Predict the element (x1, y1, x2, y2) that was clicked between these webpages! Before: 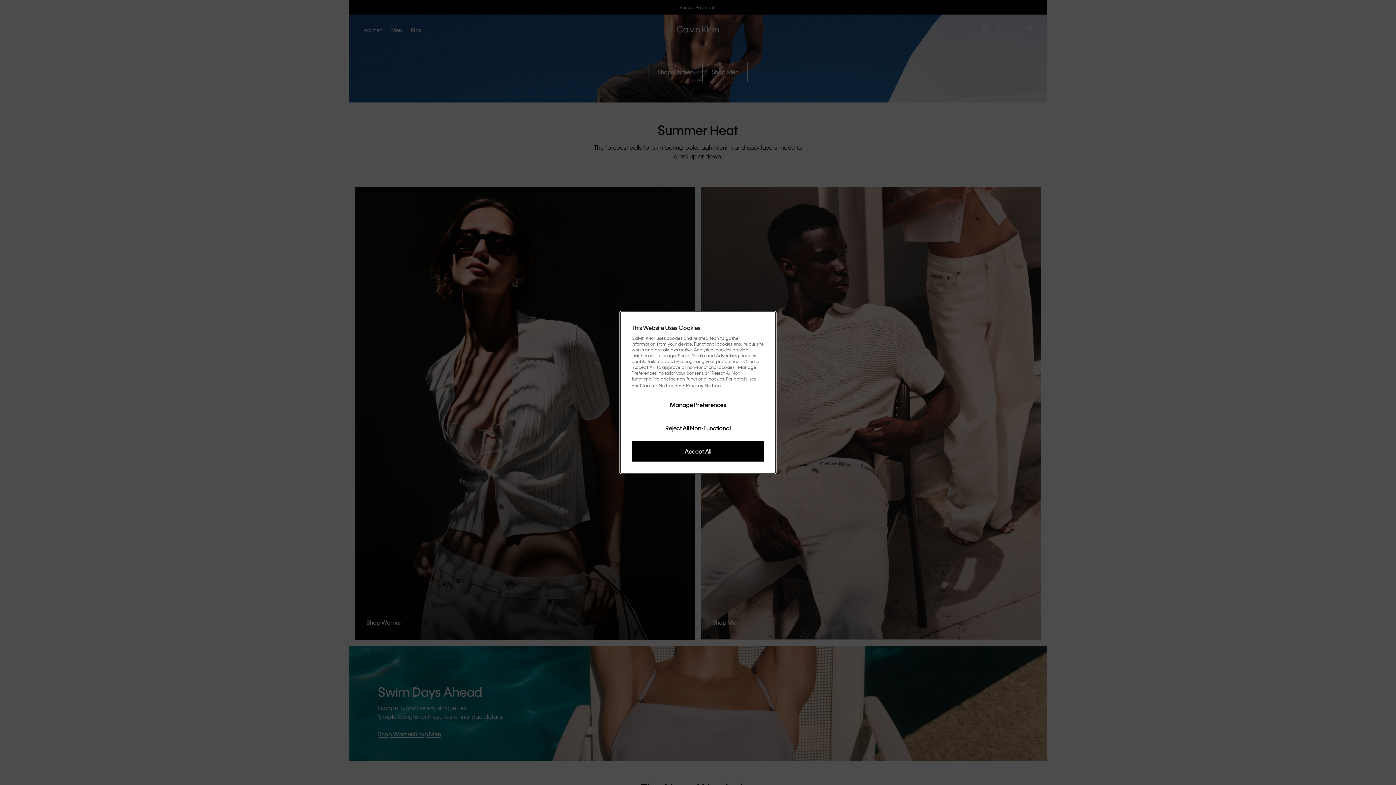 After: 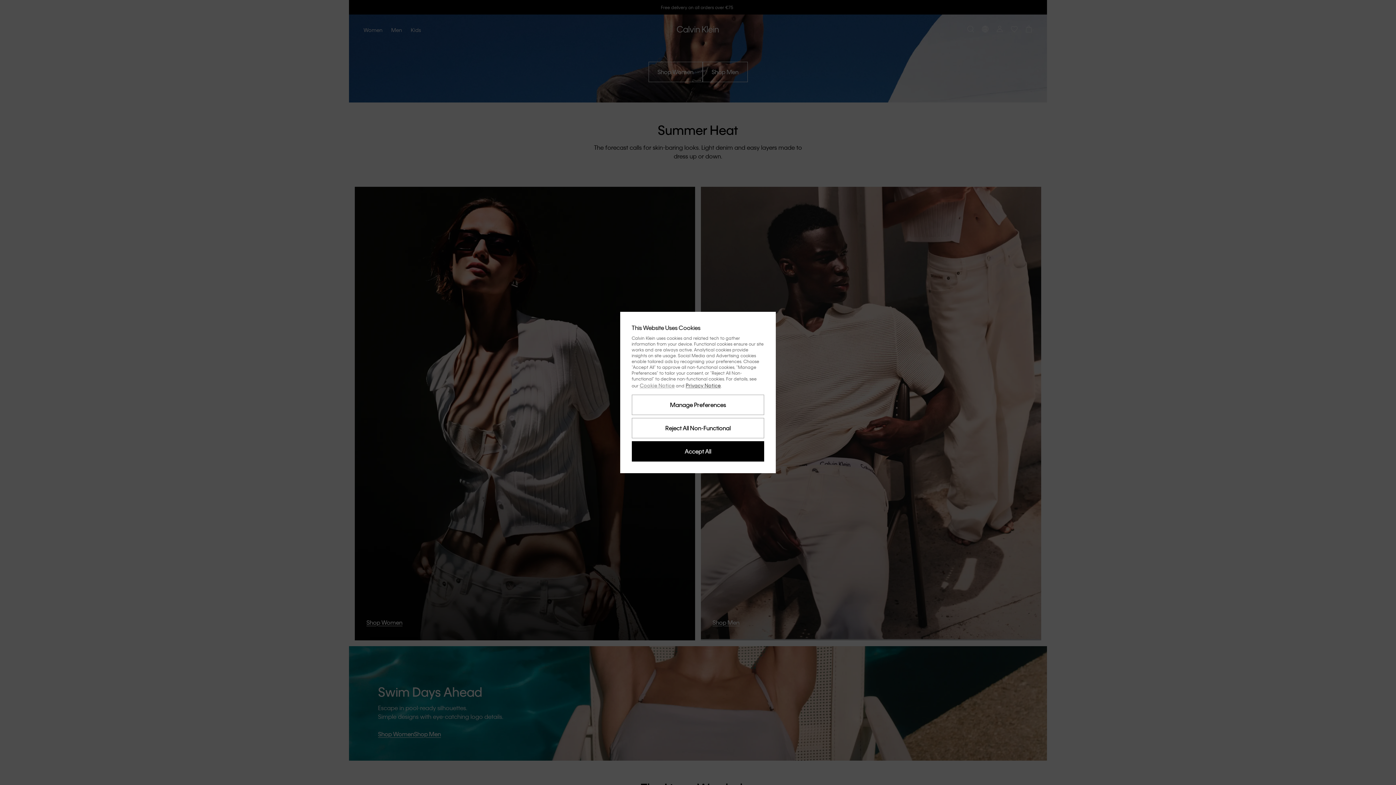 Action: label: Cookie Notice bbox: (639, 382, 674, 388)